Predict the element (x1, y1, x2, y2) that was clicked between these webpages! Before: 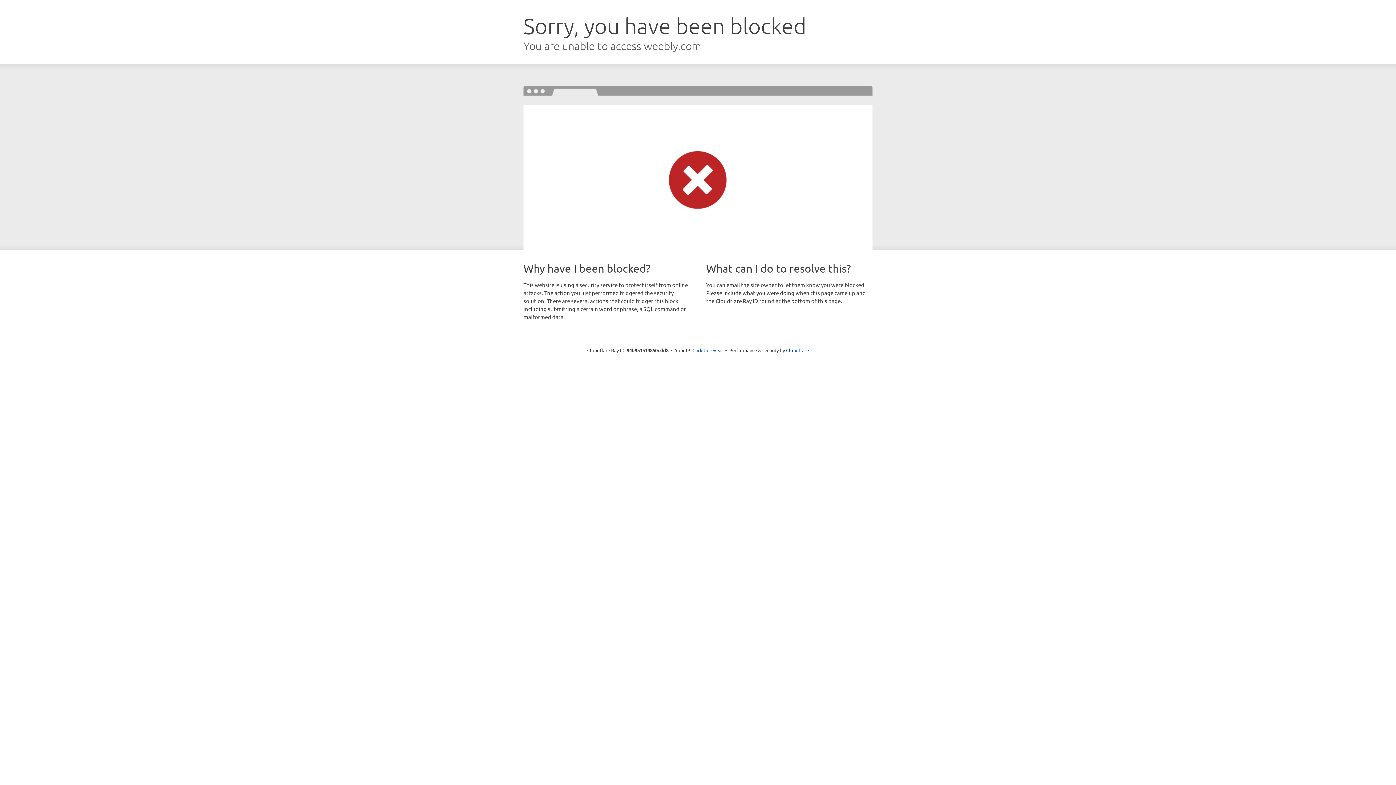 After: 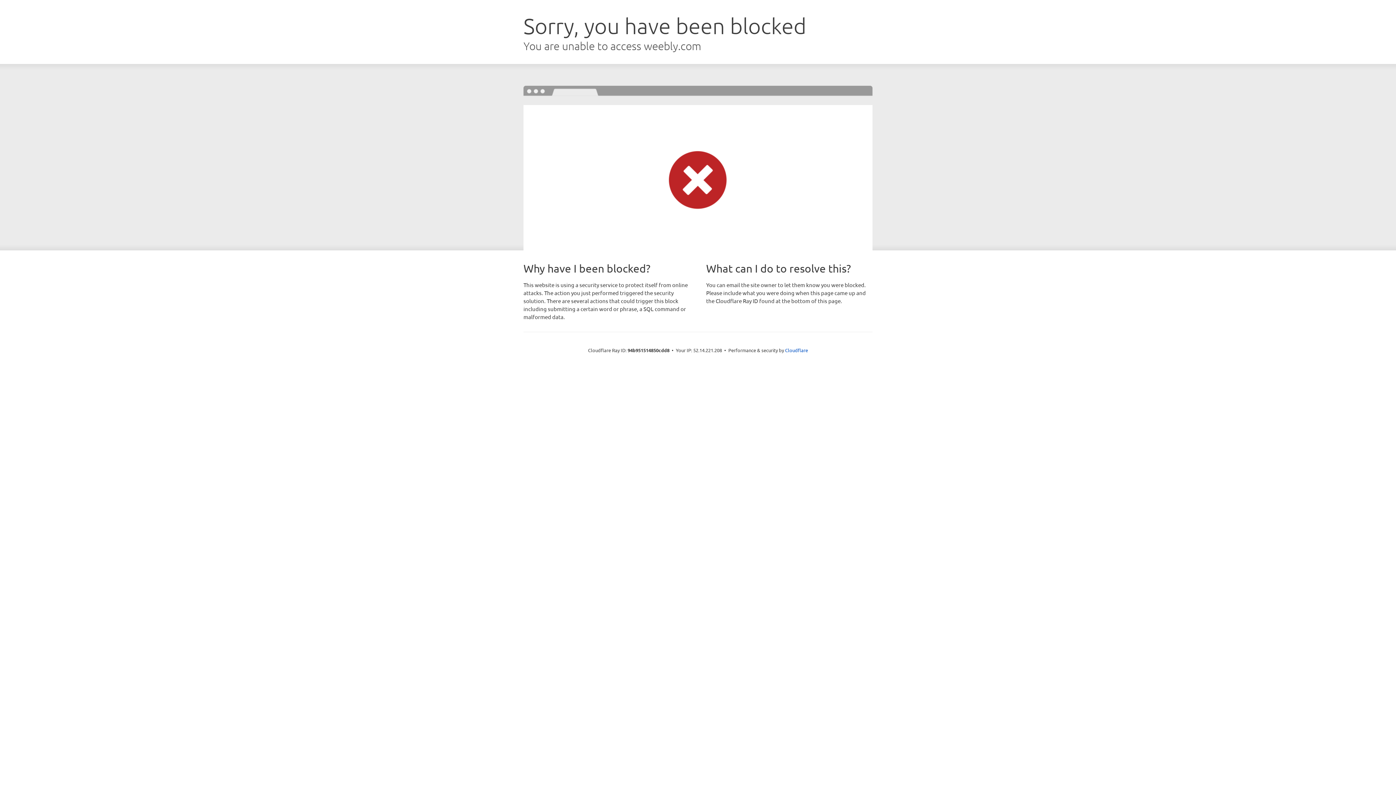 Action: label: Click to reveal bbox: (692, 346, 723, 353)